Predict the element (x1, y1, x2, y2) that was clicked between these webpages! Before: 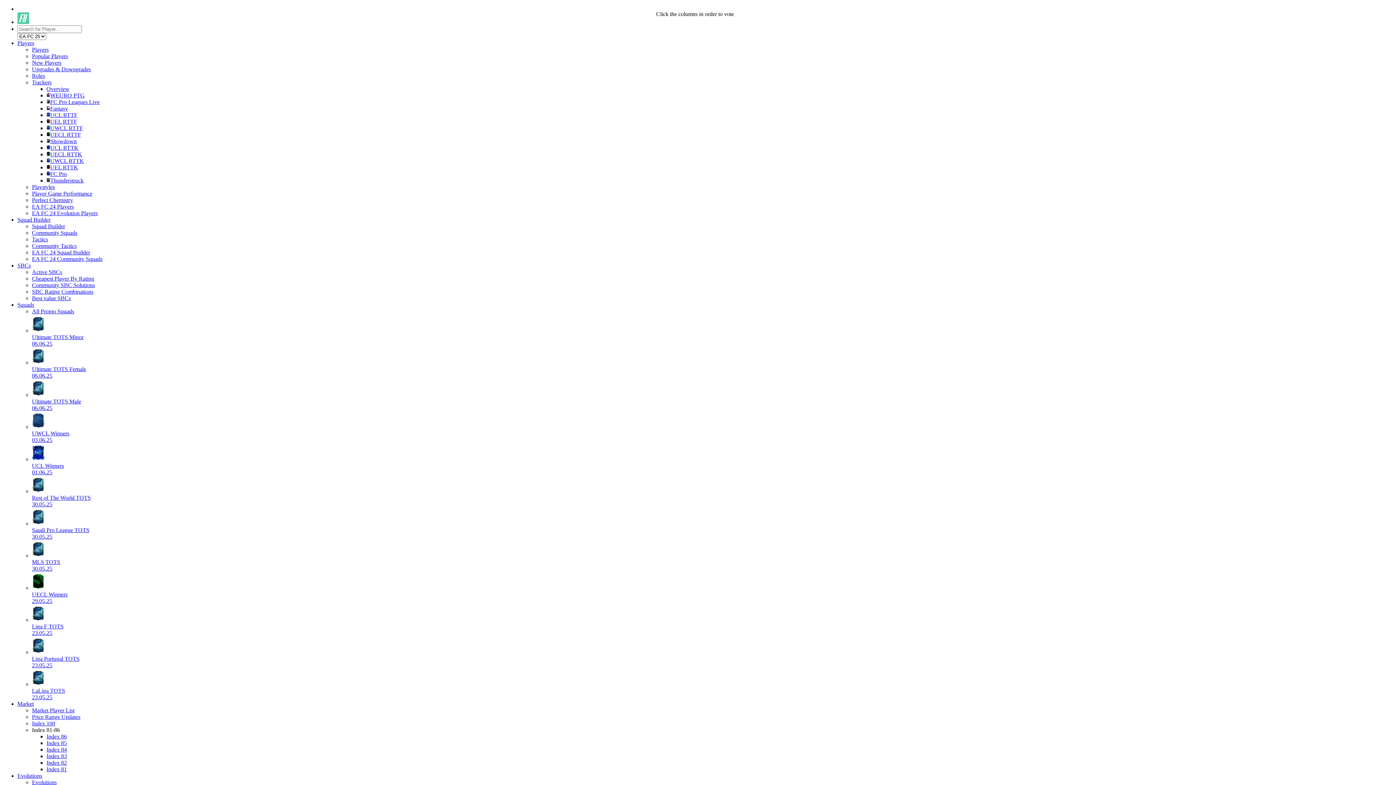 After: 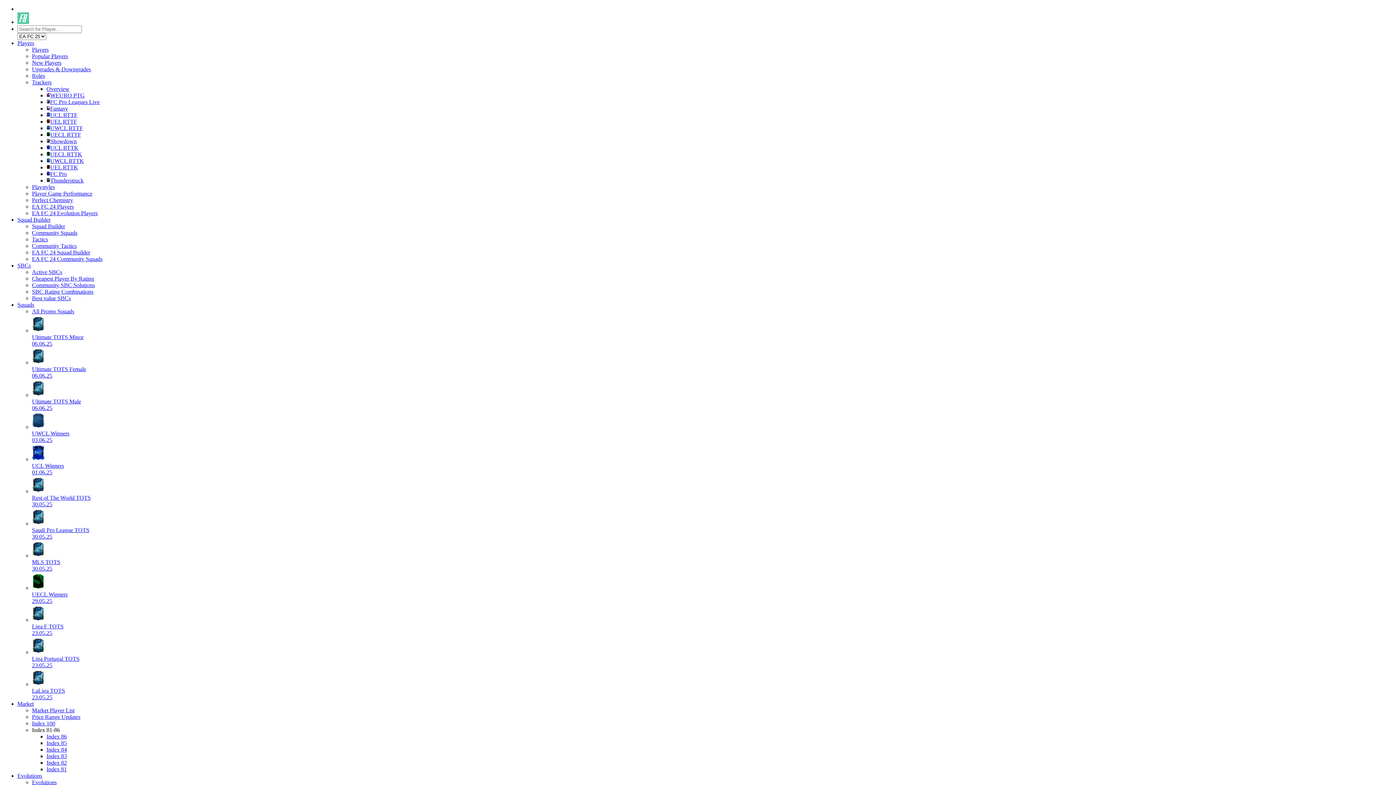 Action: bbox: (32, 66, 90, 72) label: Upgrades & Downgrades